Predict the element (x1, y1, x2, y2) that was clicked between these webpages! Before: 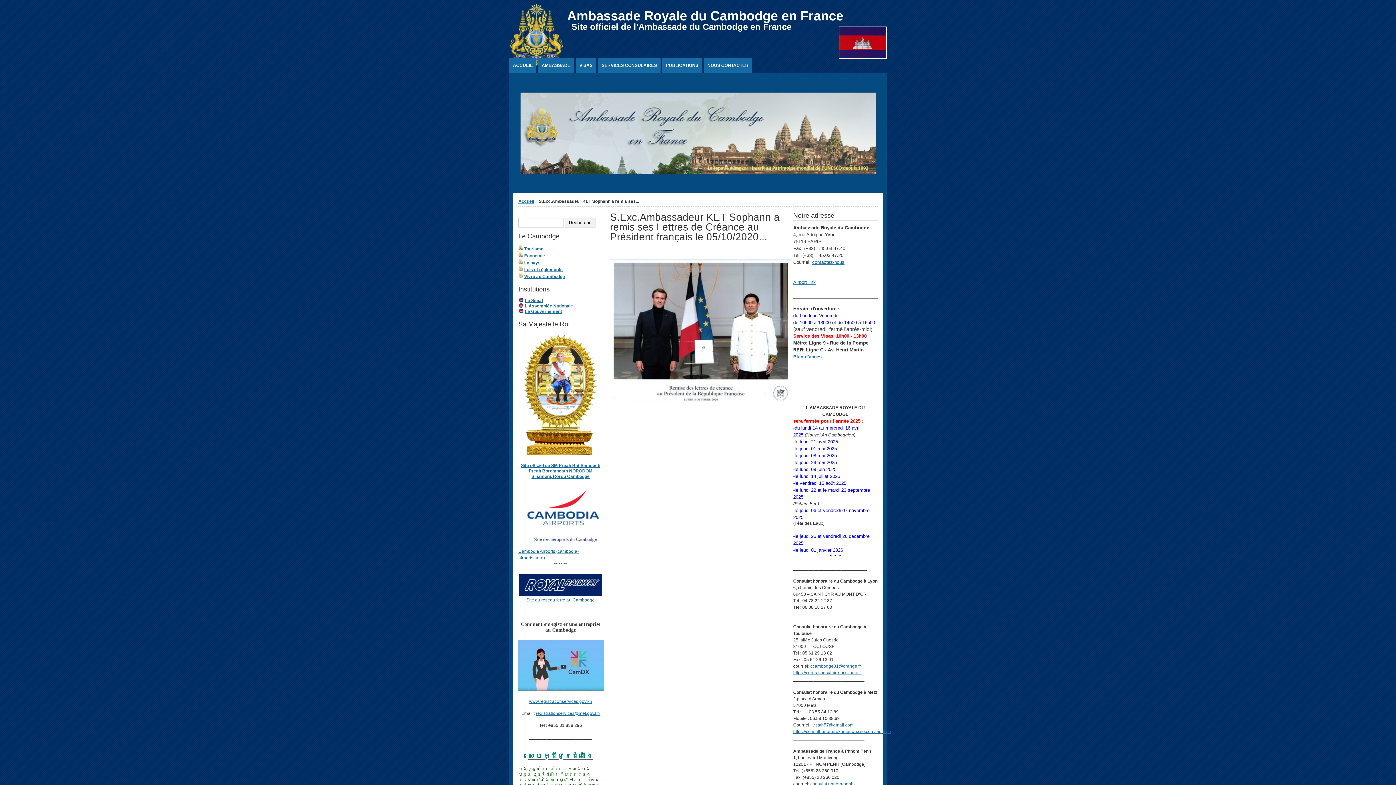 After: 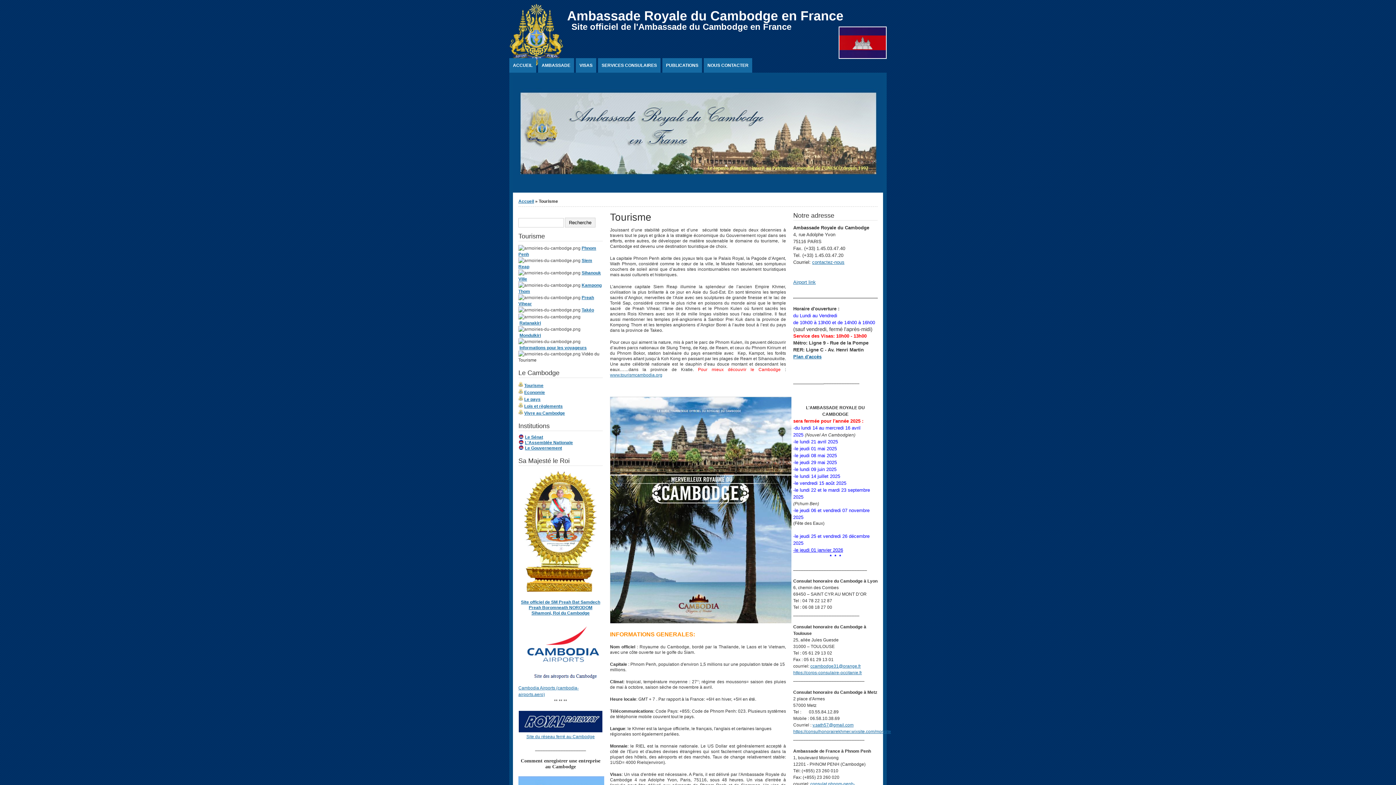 Action: bbox: (524, 246, 543, 251) label: Tourisme